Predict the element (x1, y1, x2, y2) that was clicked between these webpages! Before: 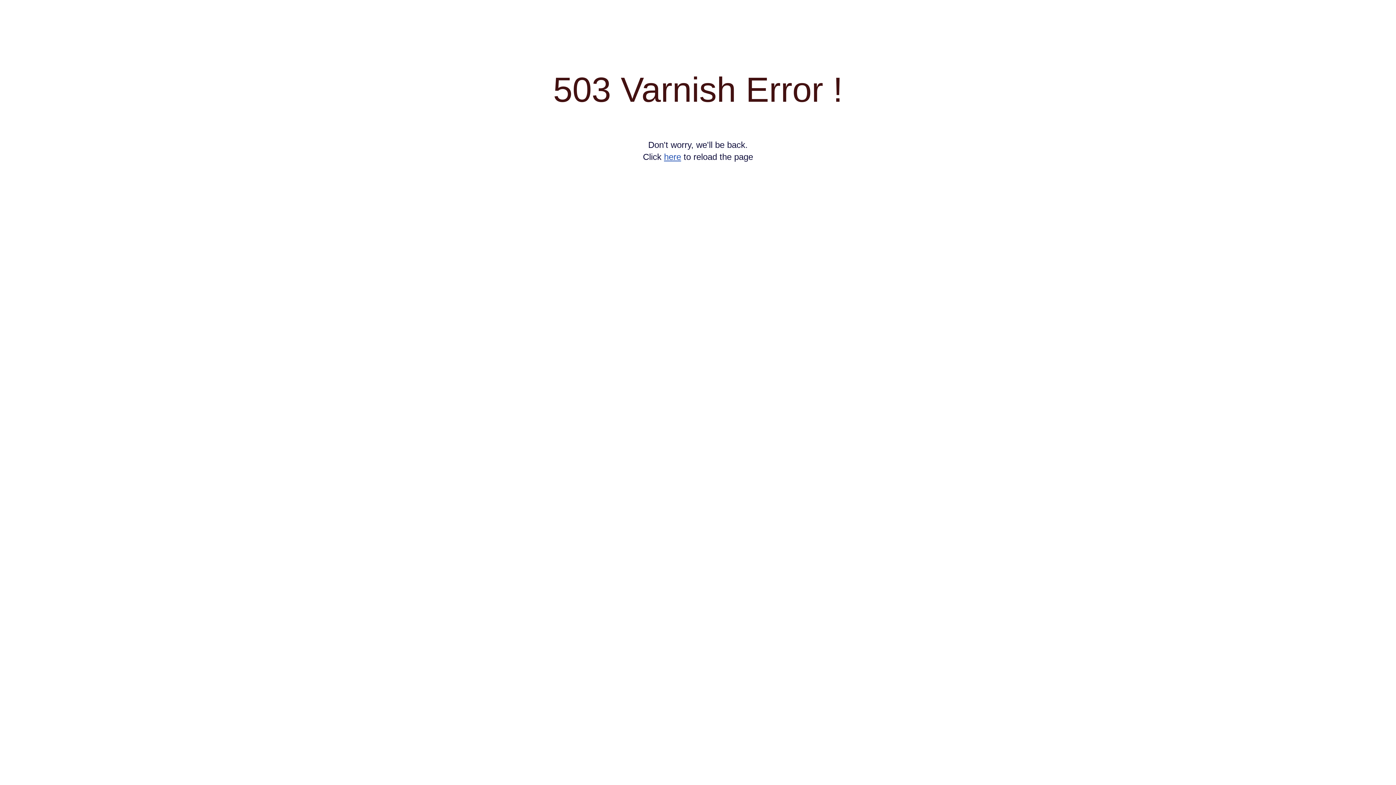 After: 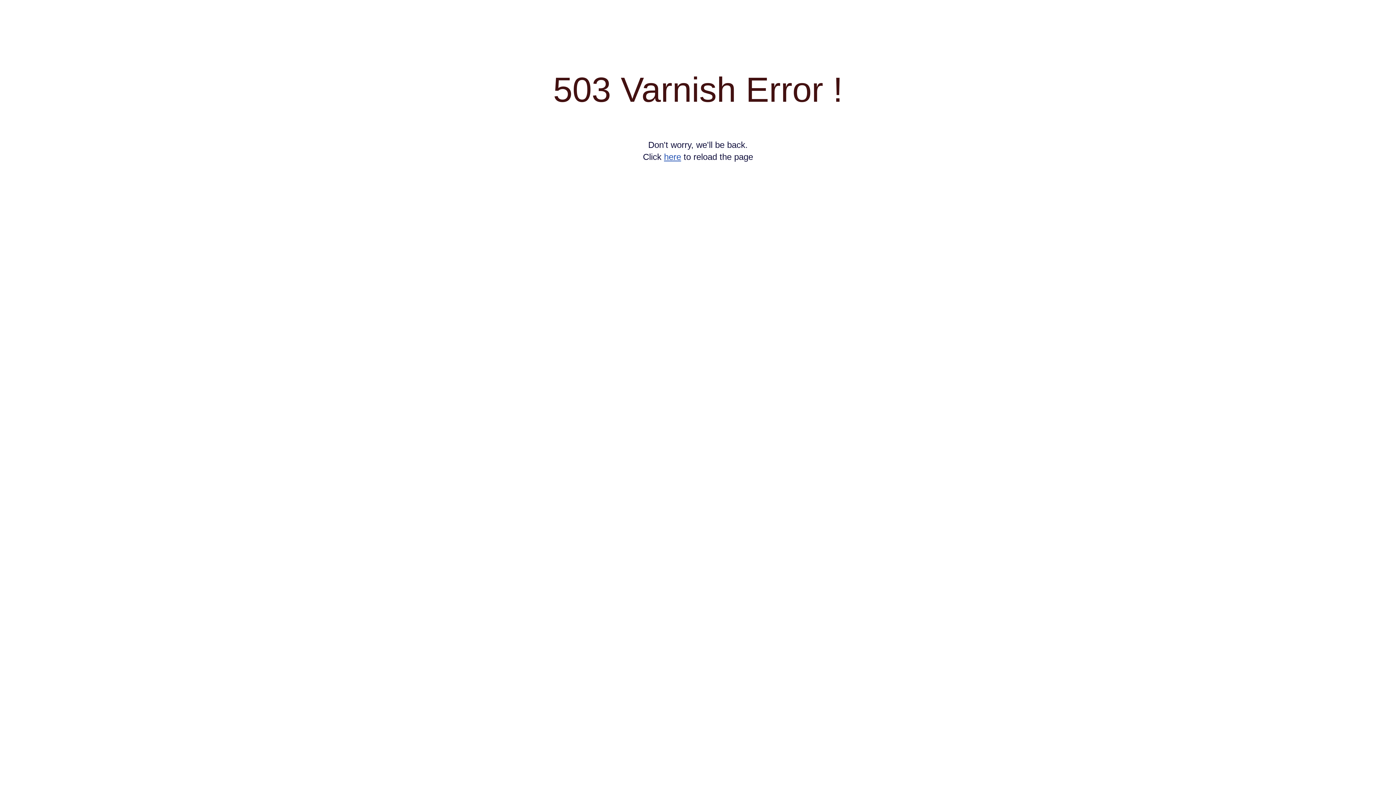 Action: label: here bbox: (664, 152, 681, 161)